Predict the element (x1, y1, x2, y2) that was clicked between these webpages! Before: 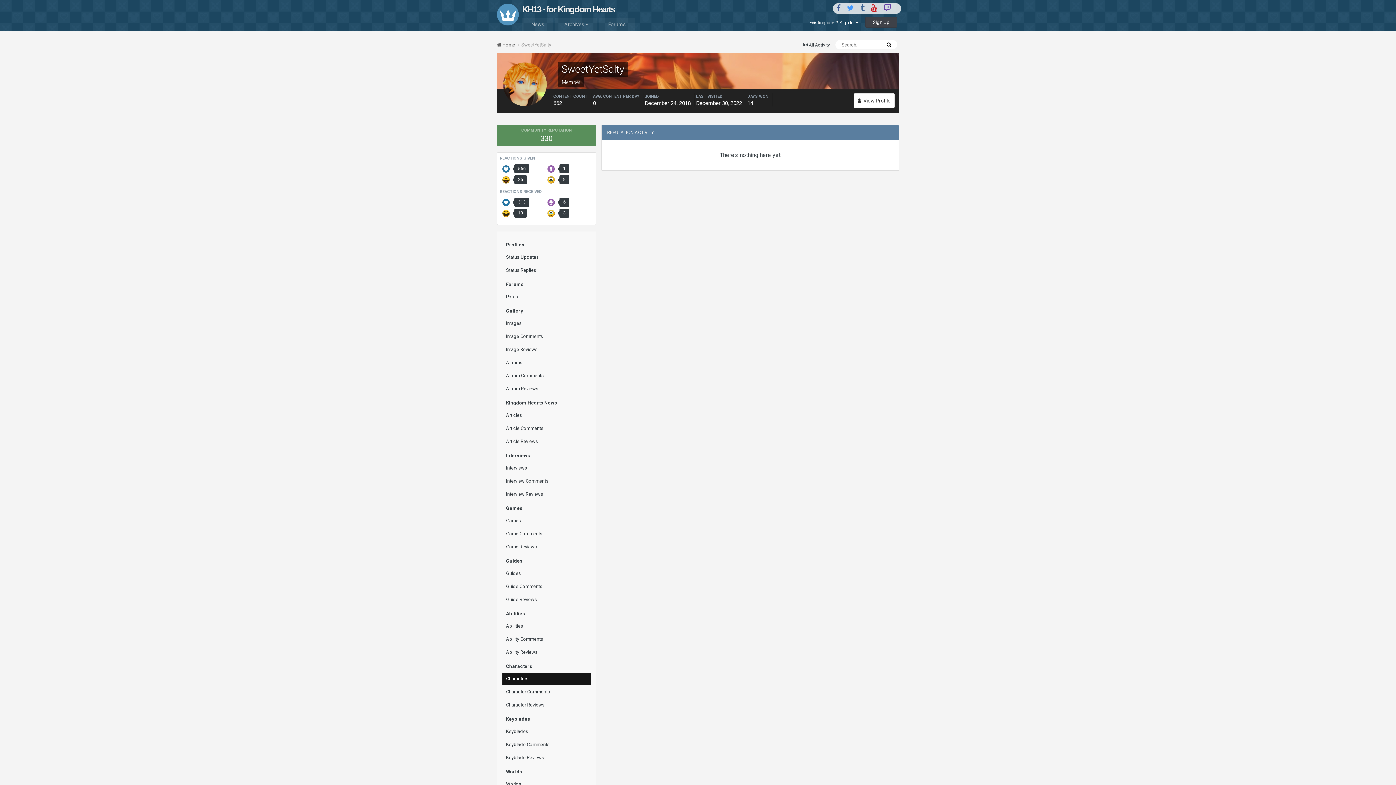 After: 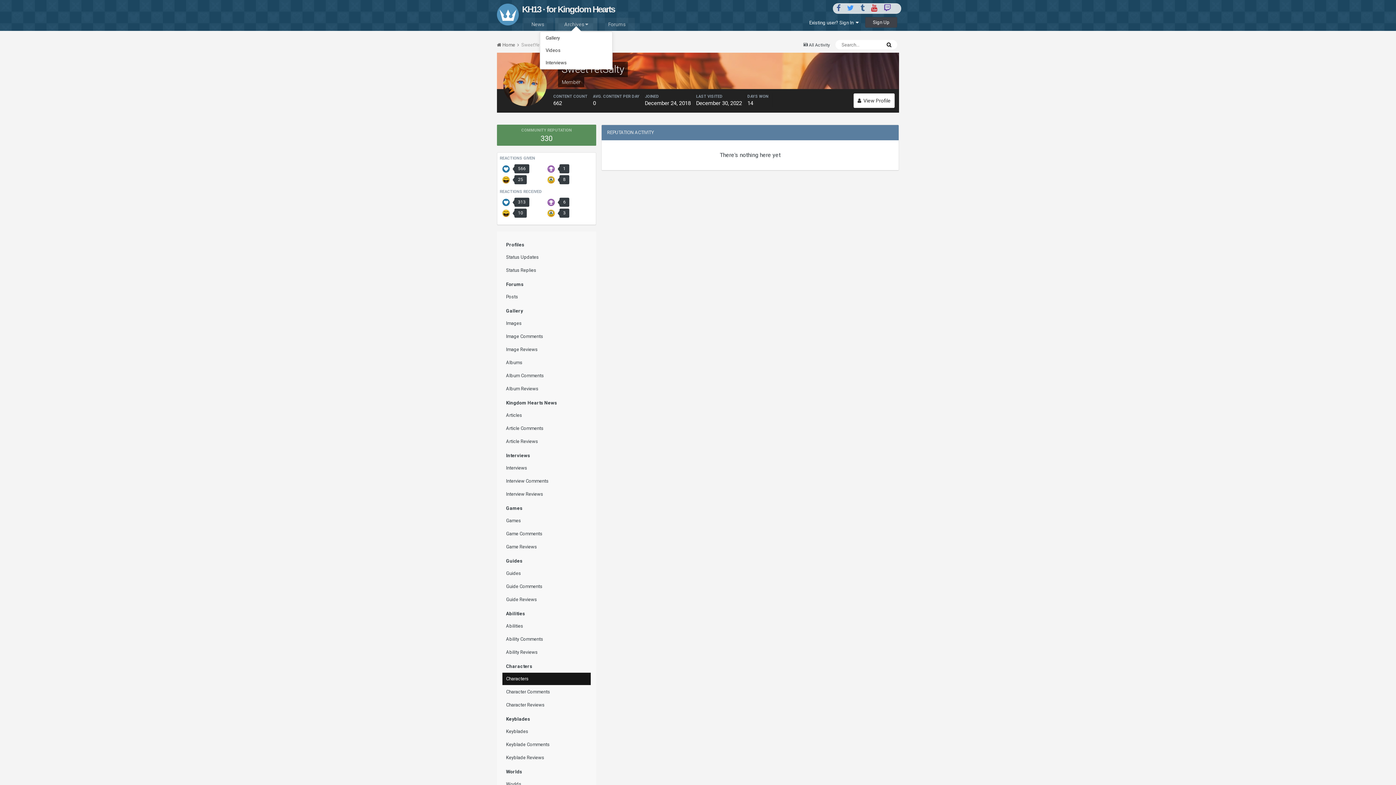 Action: label: Archives  bbox: (555, 17, 597, 30)